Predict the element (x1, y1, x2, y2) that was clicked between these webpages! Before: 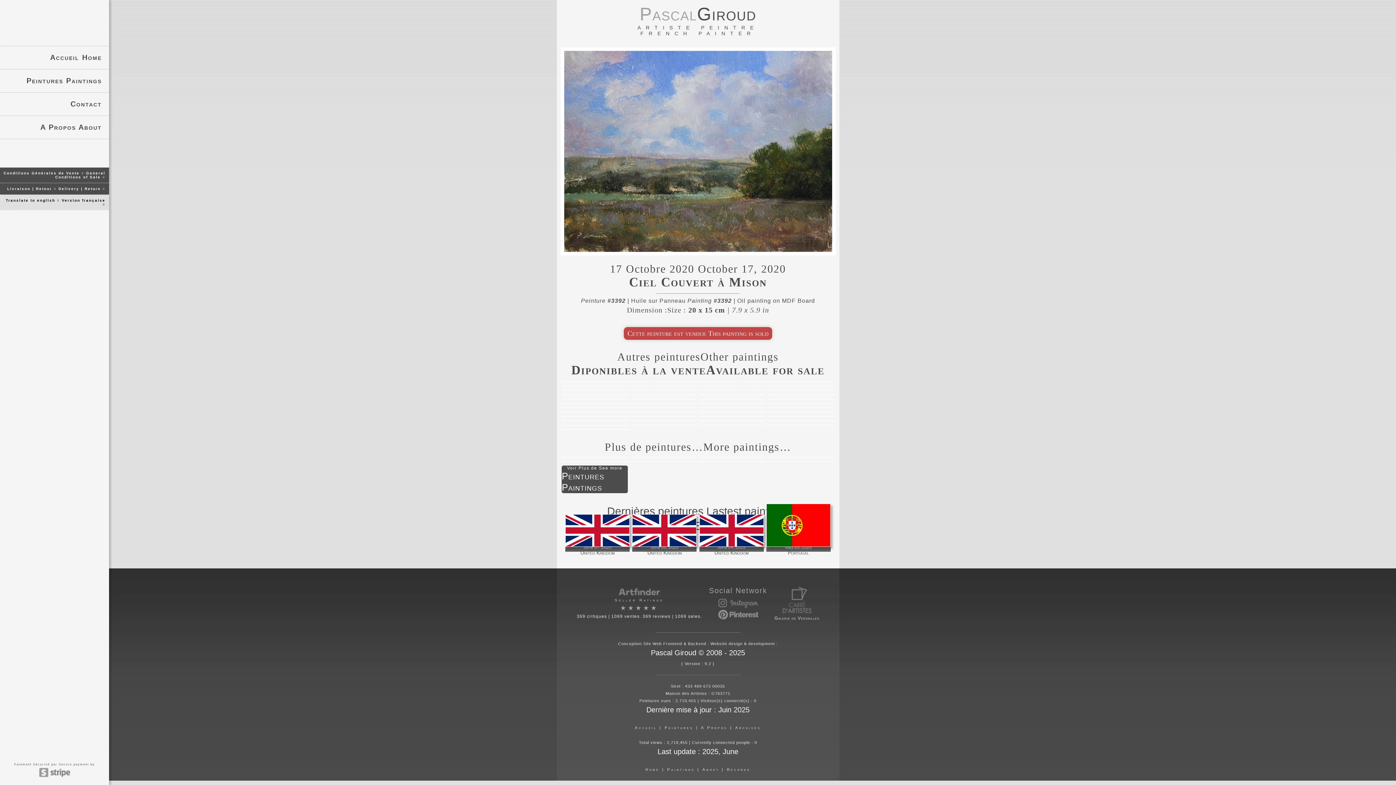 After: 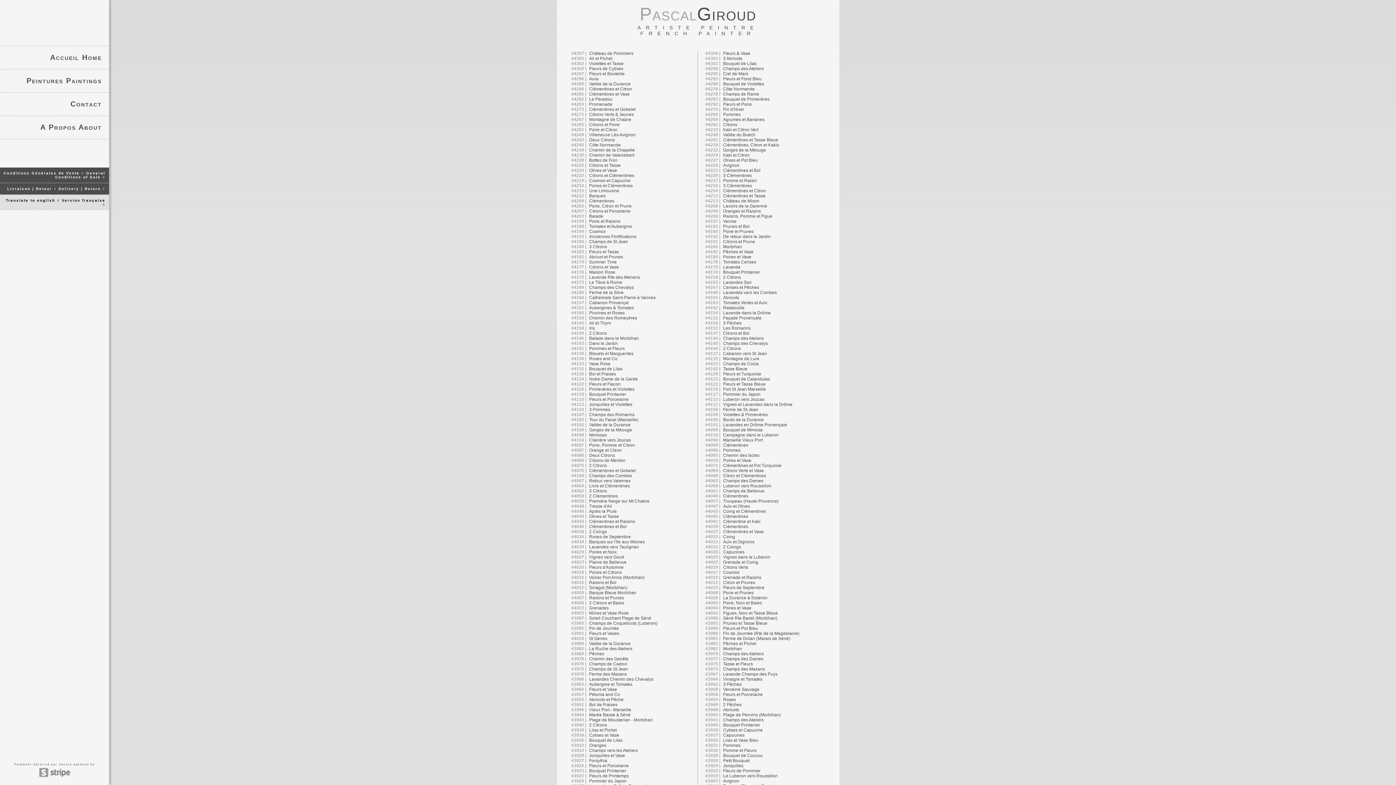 Action: label: Records bbox: (727, 766, 750, 773)